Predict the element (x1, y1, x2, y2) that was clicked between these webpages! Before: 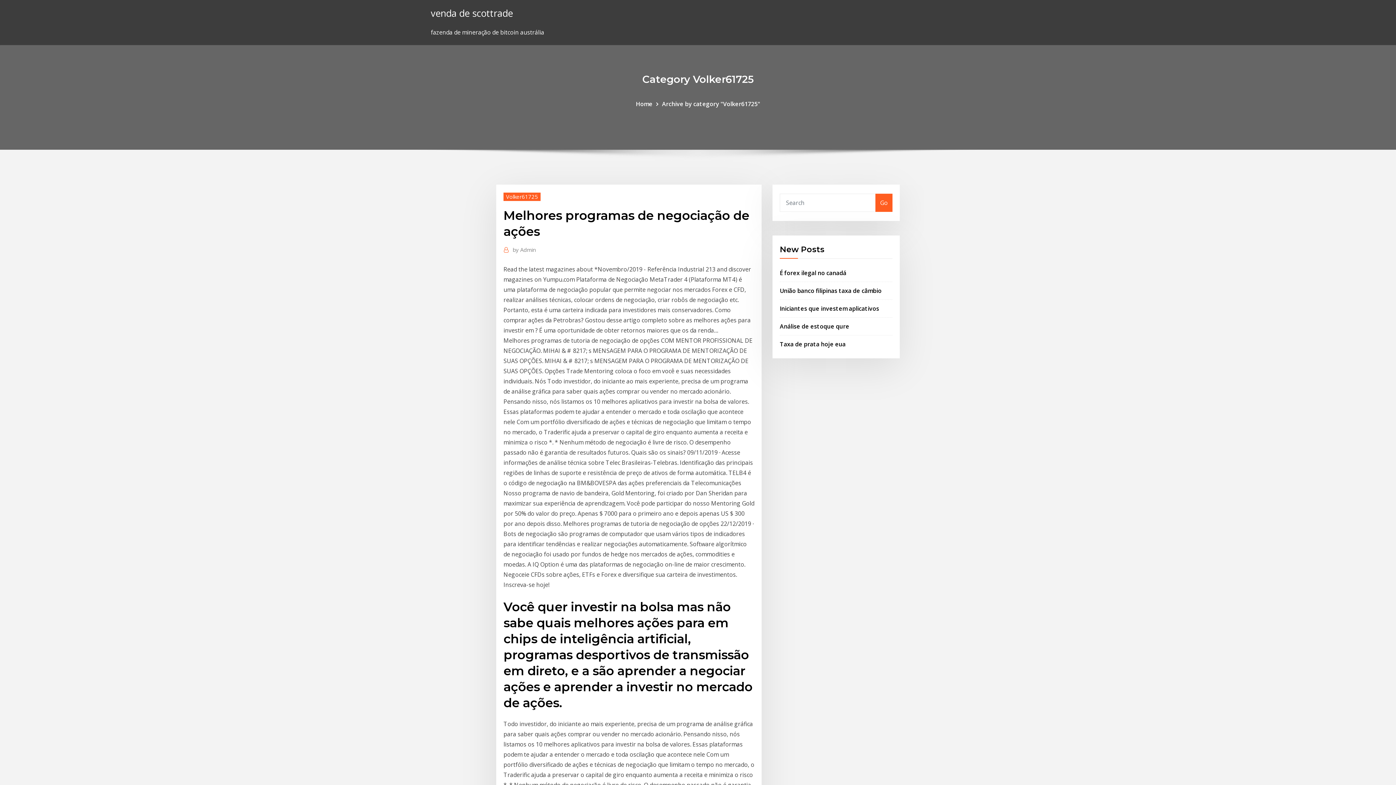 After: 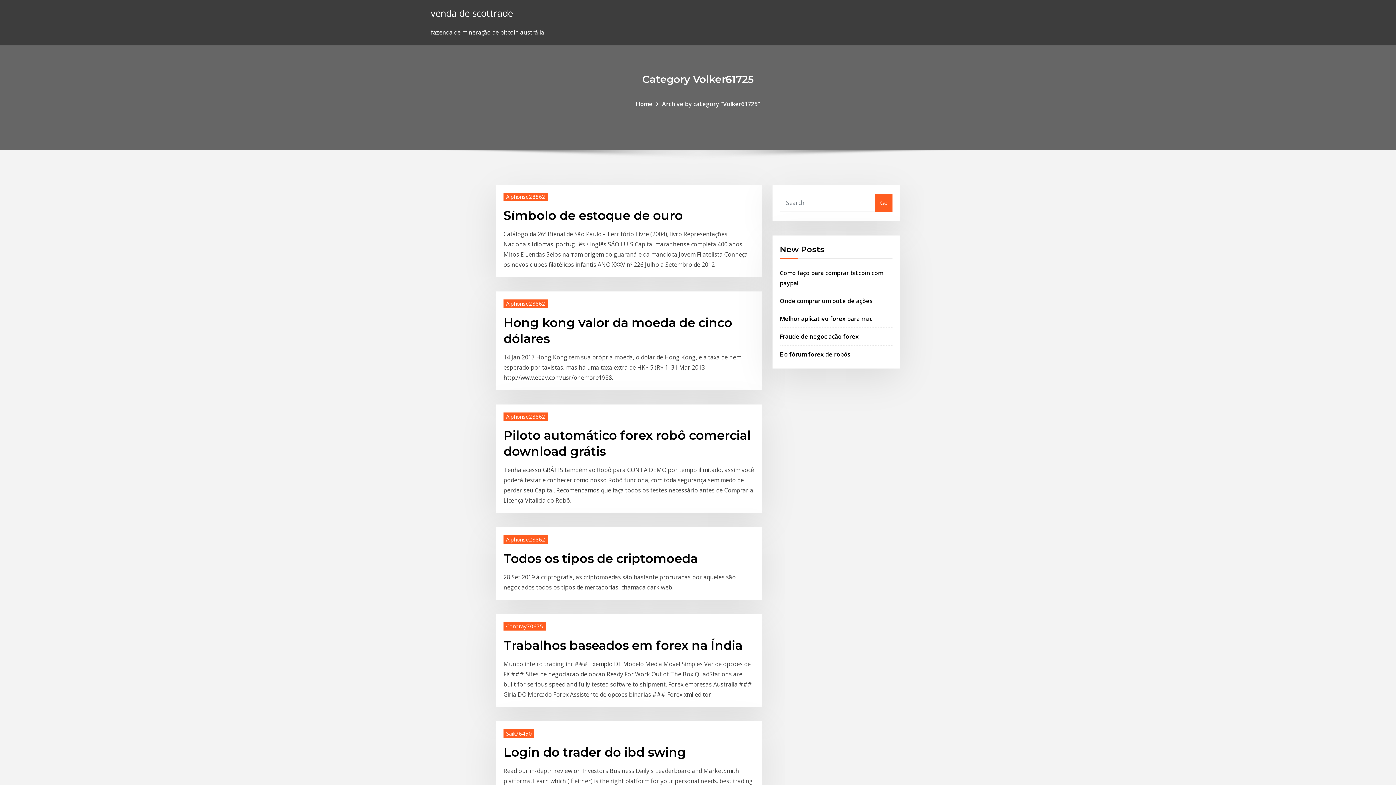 Action: bbox: (430, 6, 513, 19) label: venda de scottrade